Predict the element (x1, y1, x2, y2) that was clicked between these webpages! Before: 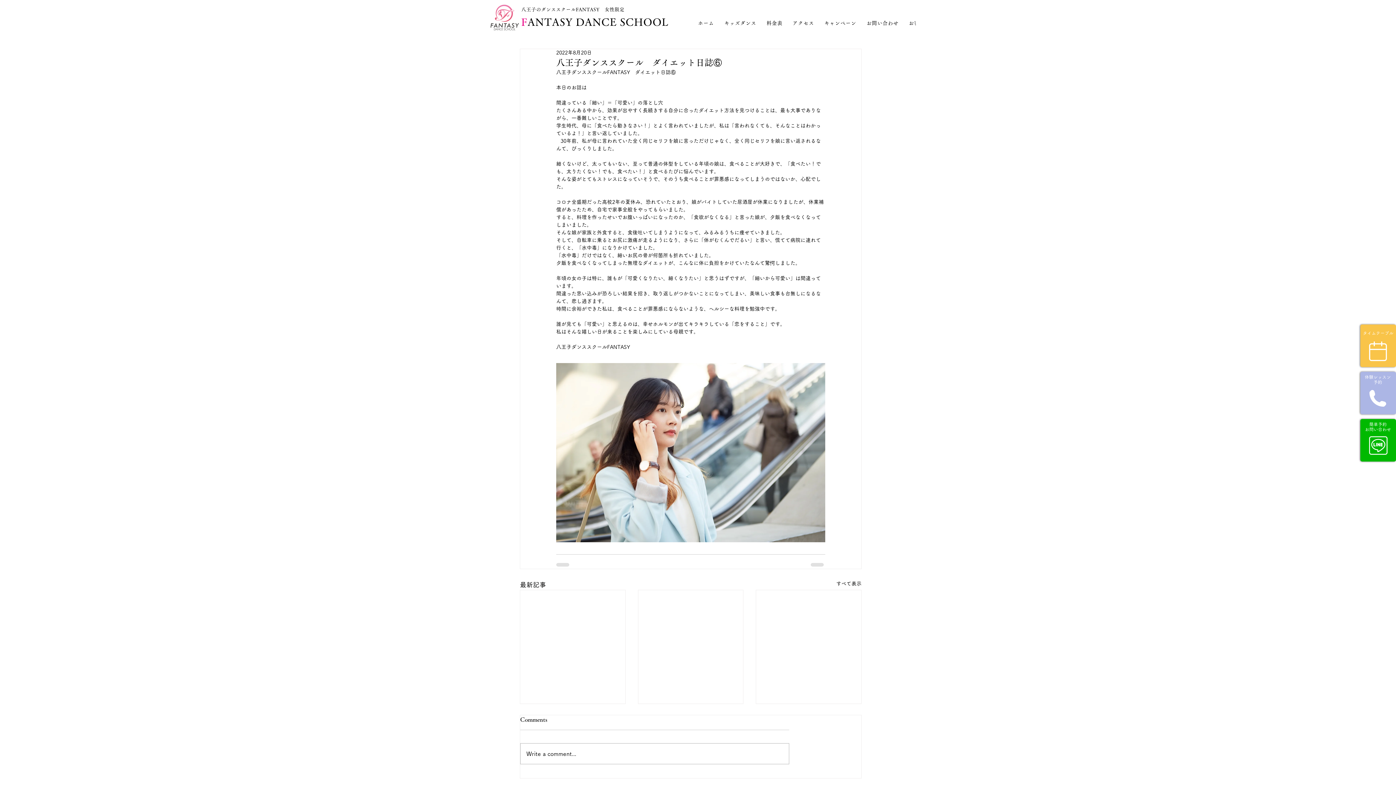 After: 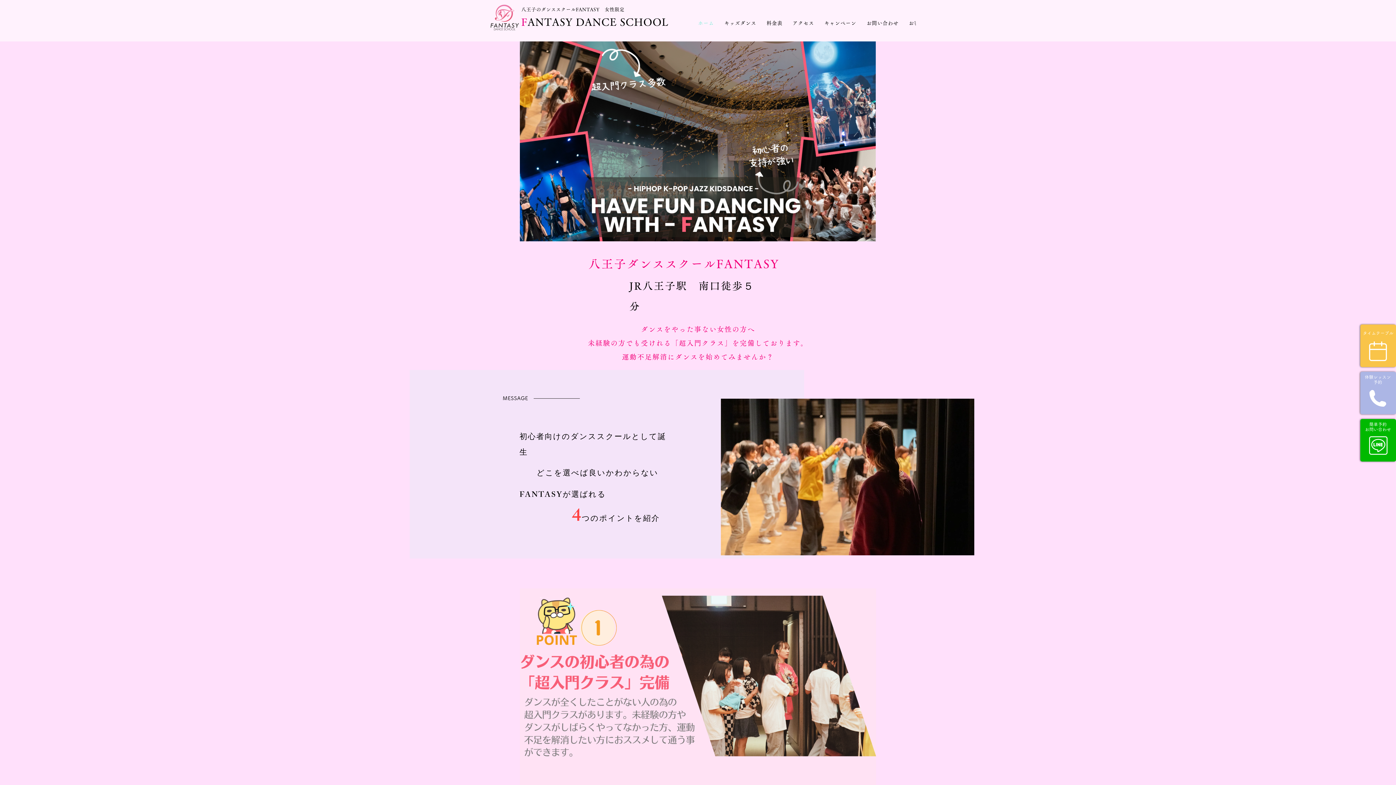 Action: bbox: (488, 0, 521, 34)